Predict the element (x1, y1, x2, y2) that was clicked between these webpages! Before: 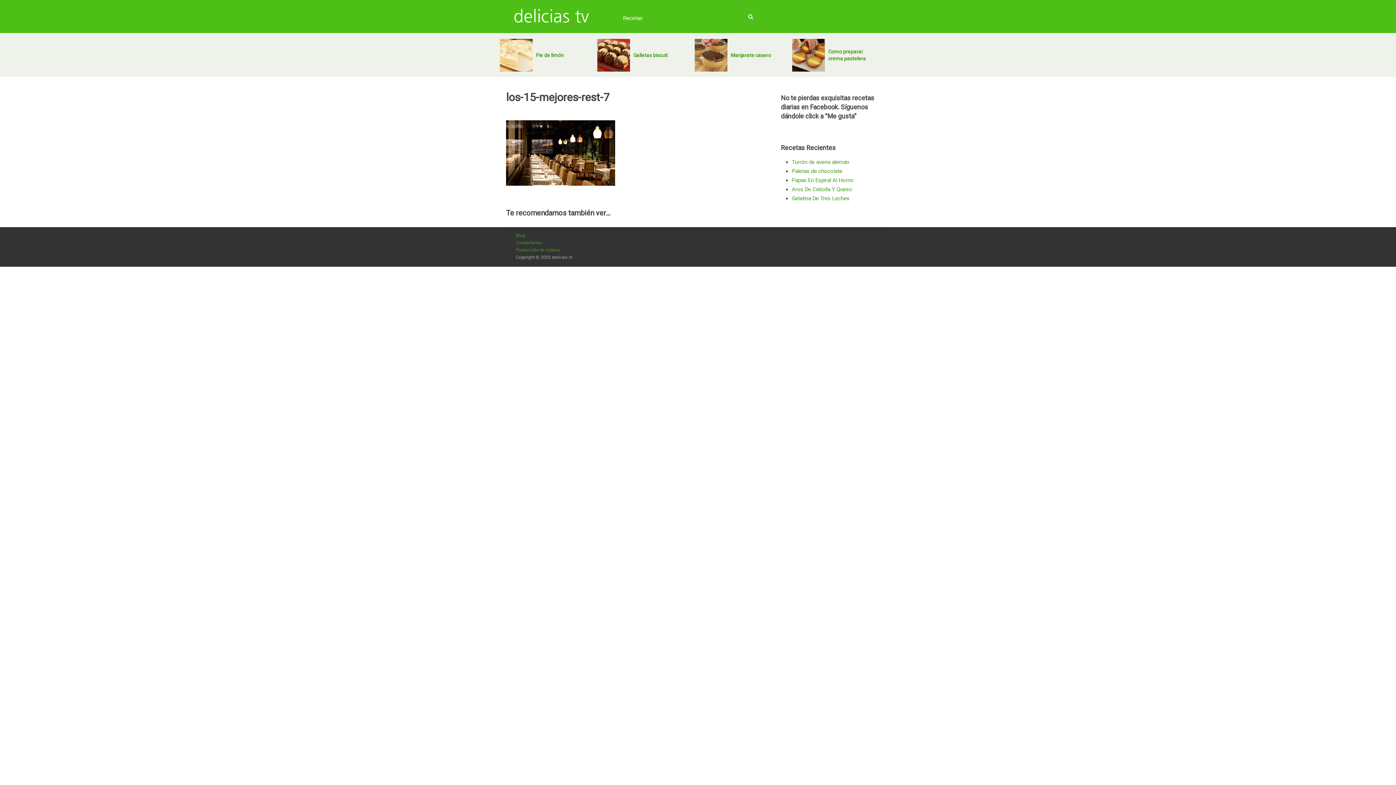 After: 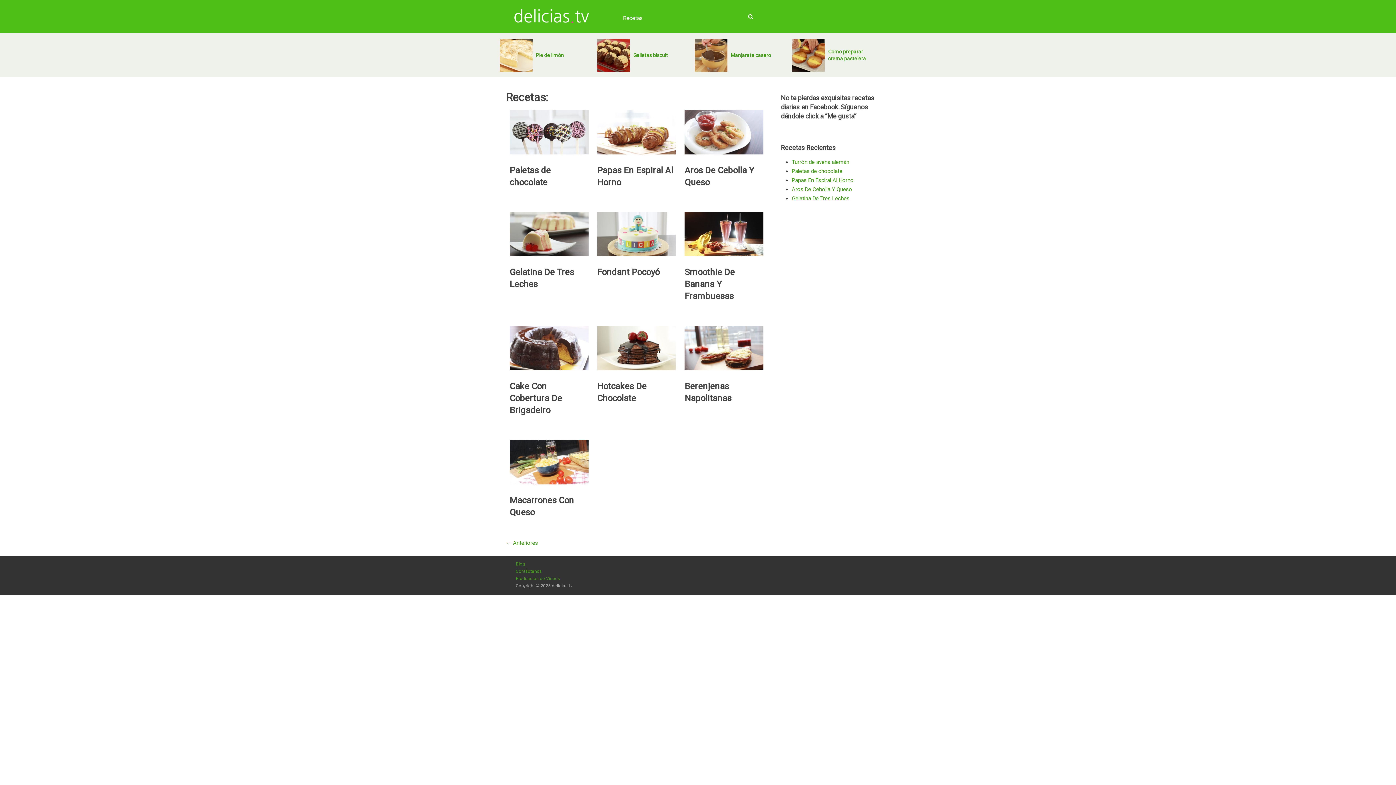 Action: bbox: (617, 12, 648, 24) label: Recetas